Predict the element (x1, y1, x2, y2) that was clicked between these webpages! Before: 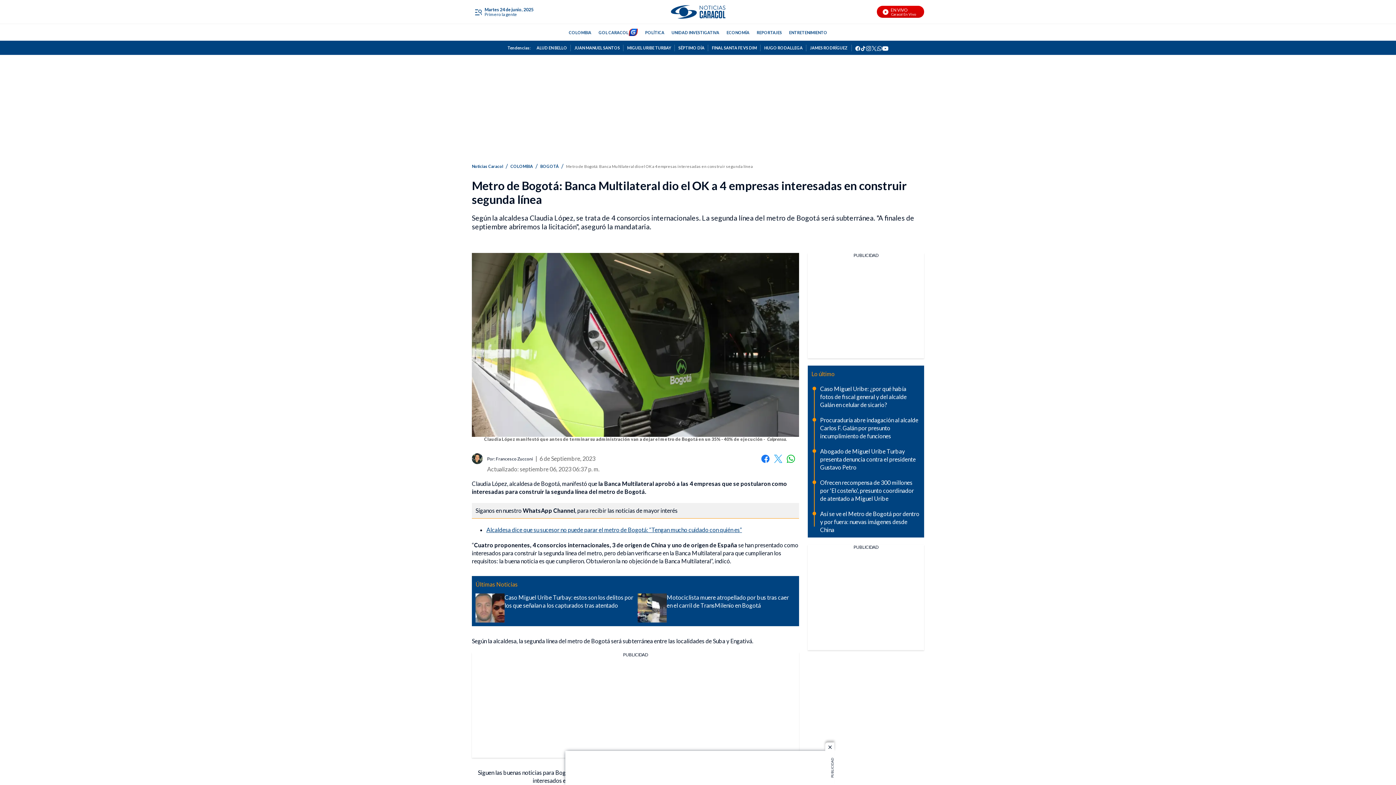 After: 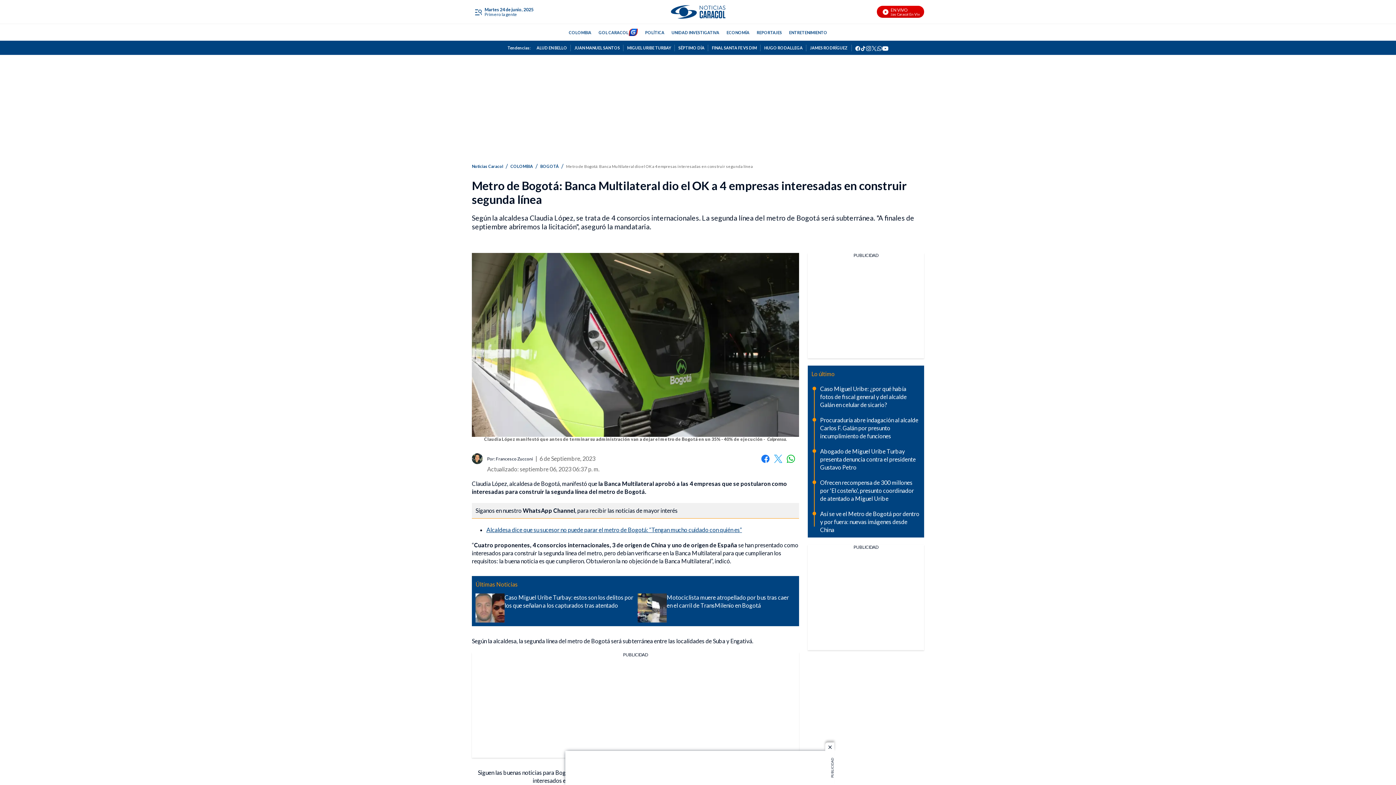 Action: bbox: (860, 44, 866, 50) label: tiktok